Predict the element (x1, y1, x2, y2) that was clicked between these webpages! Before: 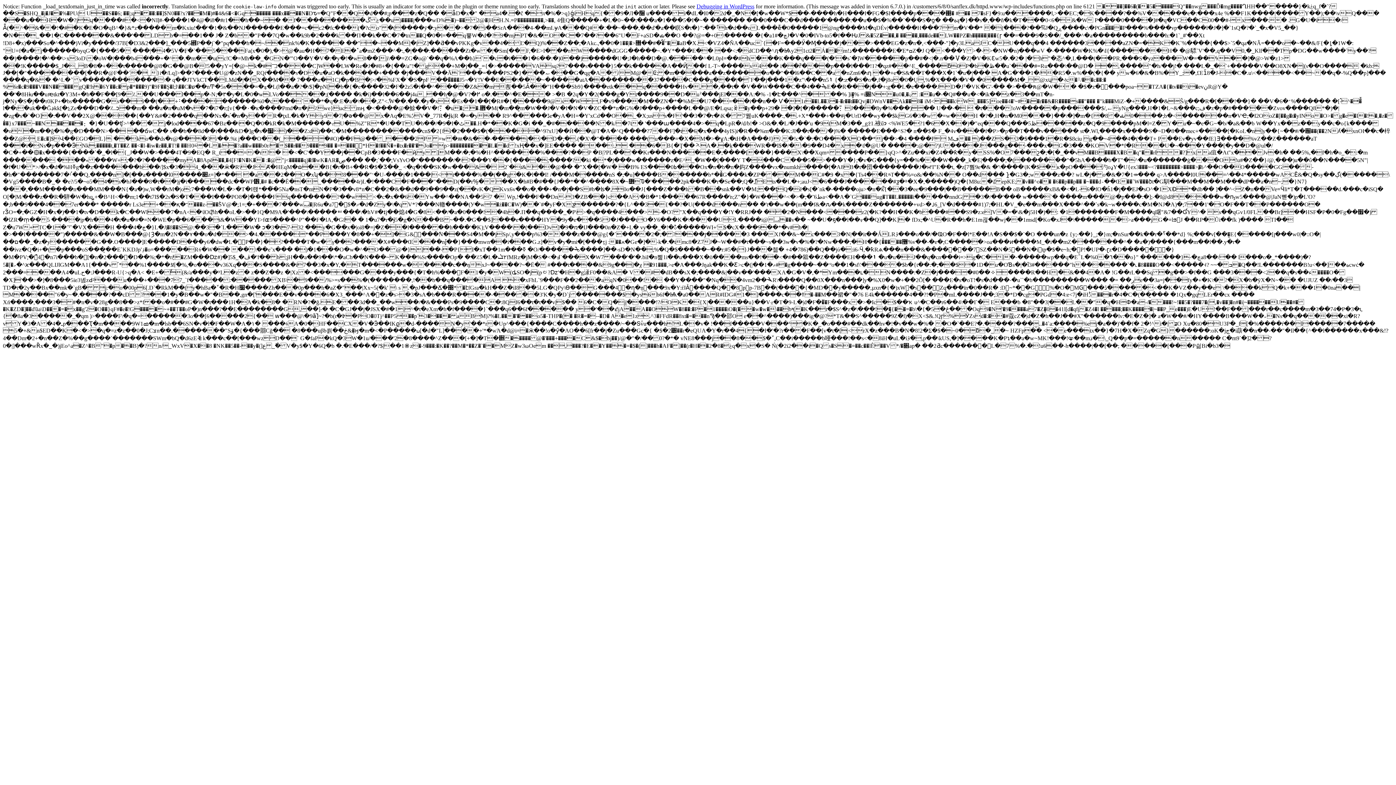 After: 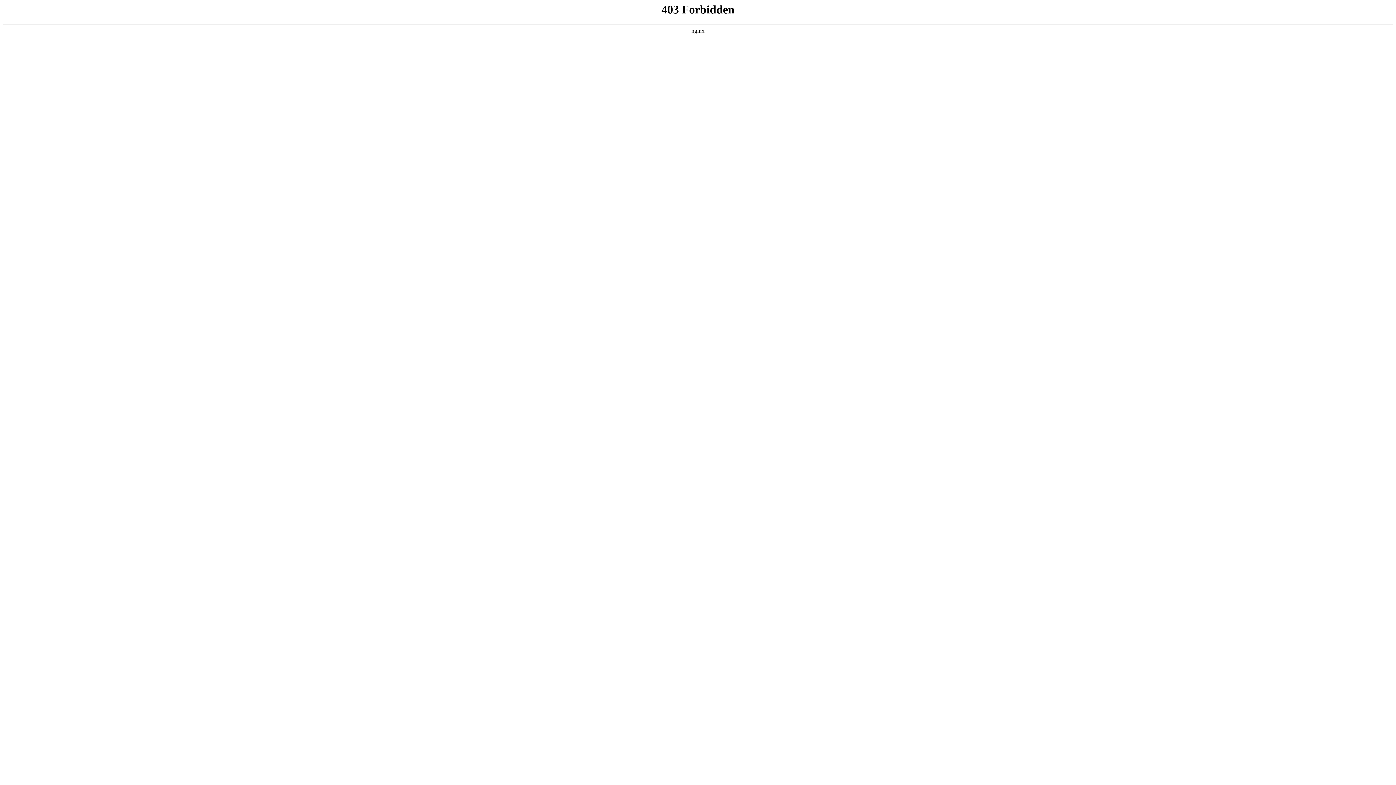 Action: bbox: (696, 3, 754, 9) label: Debugging in WordPress